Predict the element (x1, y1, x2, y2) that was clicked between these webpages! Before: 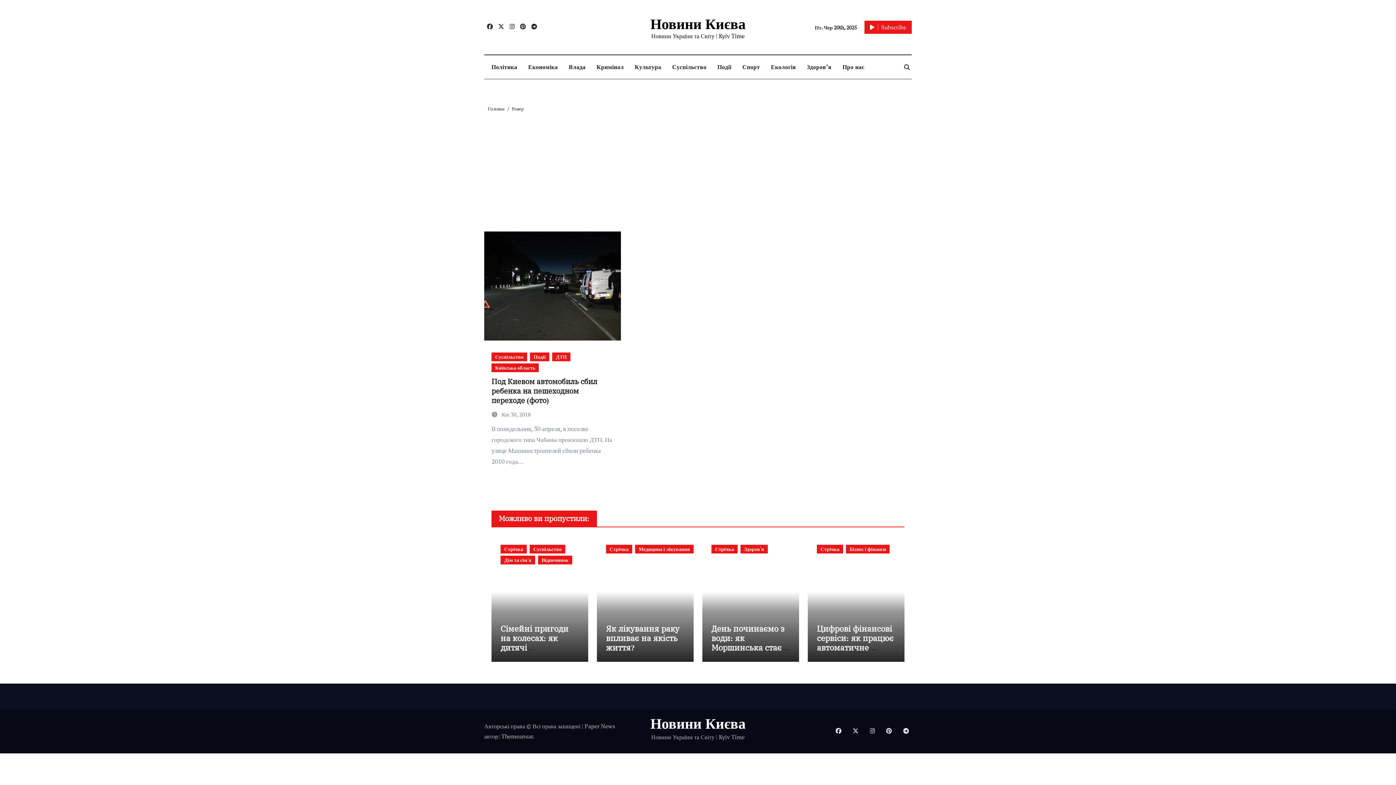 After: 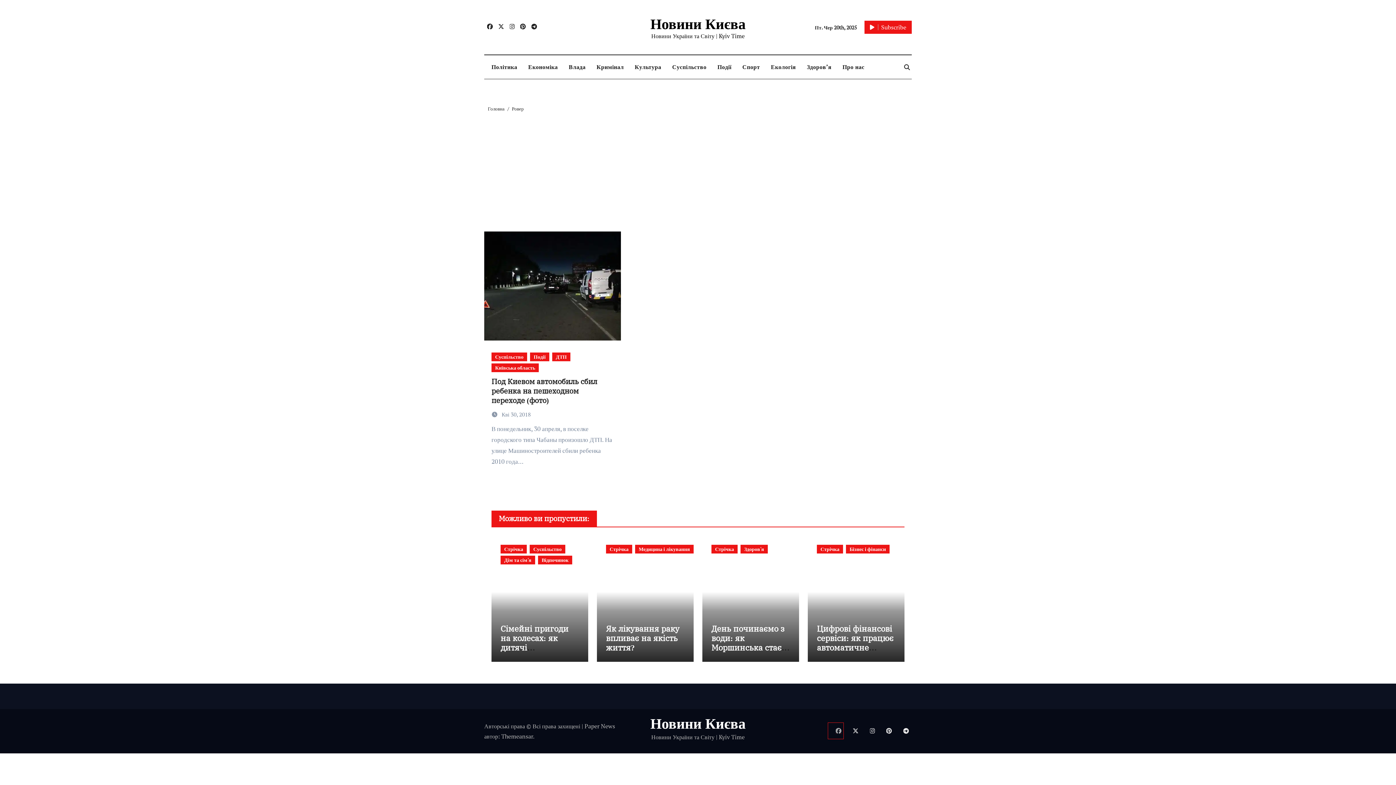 Action: bbox: (828, 723, 843, 739)